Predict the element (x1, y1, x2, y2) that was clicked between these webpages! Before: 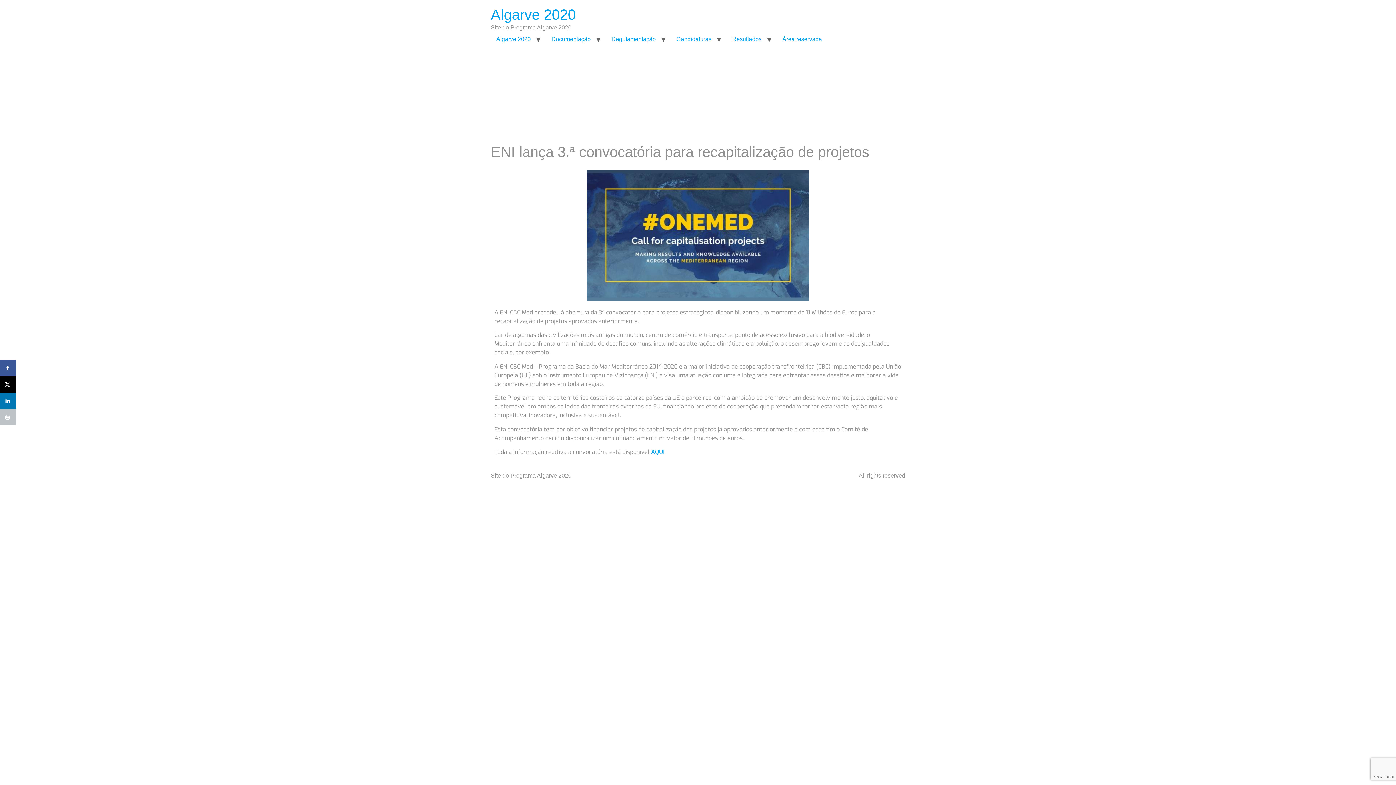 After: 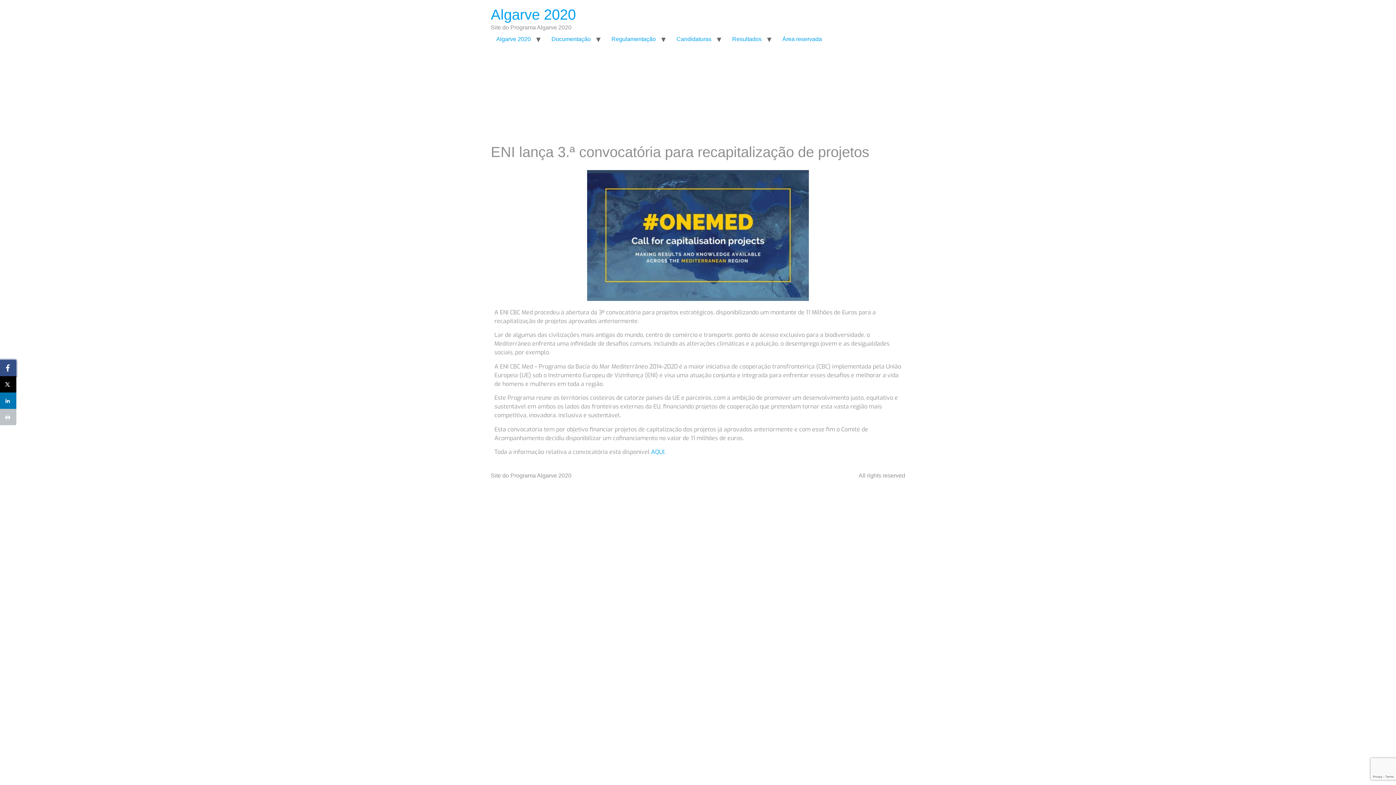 Action: label: Share on Facebook bbox: (0, 360, 16, 376)